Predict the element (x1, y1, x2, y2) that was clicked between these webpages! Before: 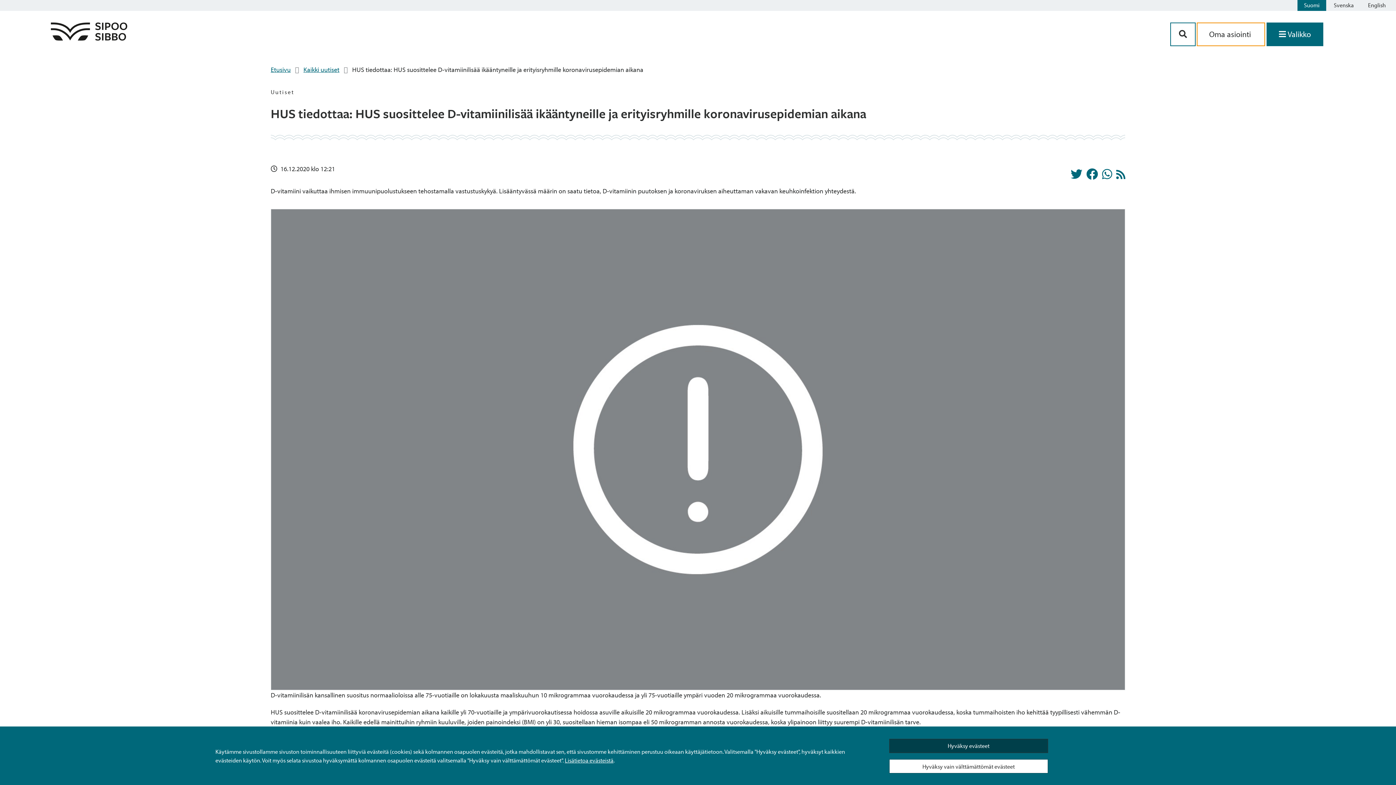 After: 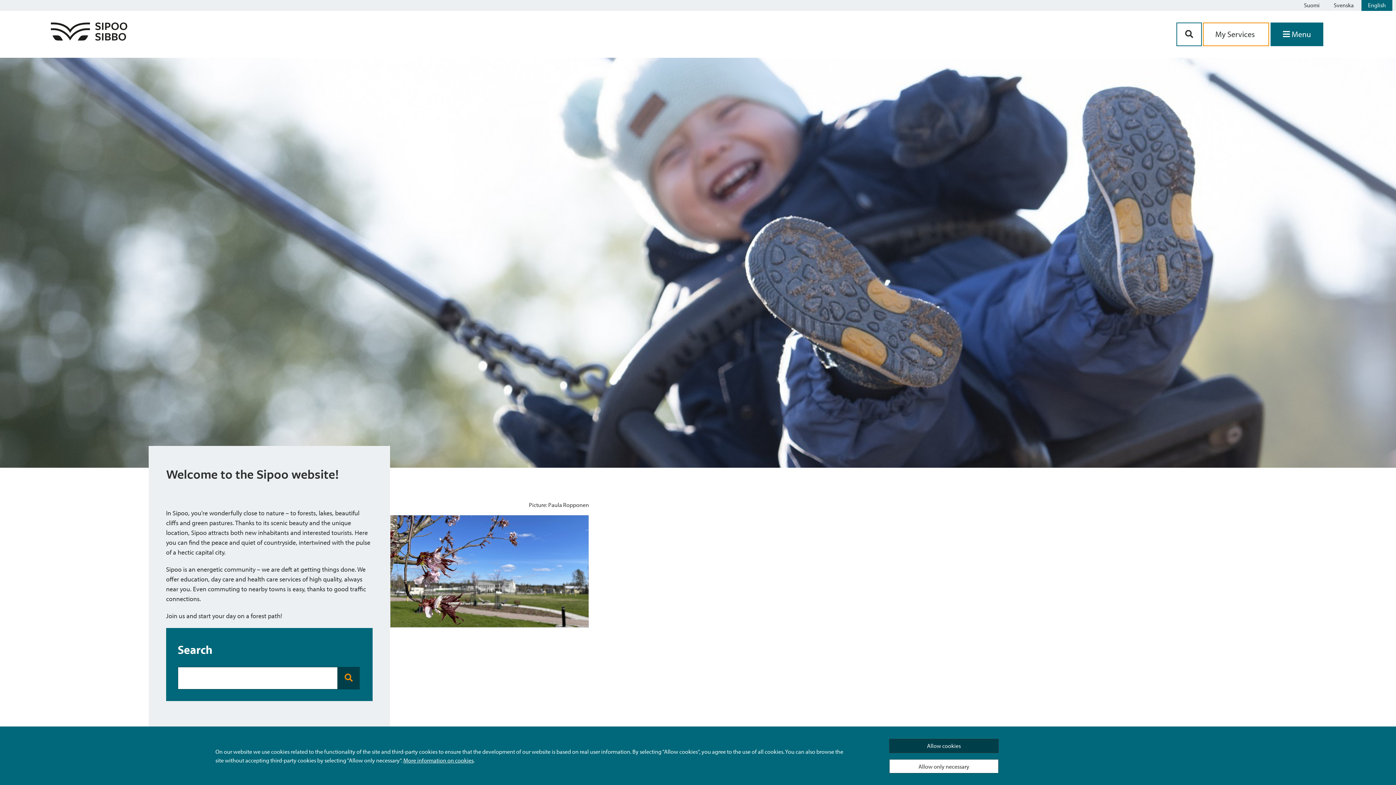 Action: label: English bbox: (1361, 0, 1392, 10)